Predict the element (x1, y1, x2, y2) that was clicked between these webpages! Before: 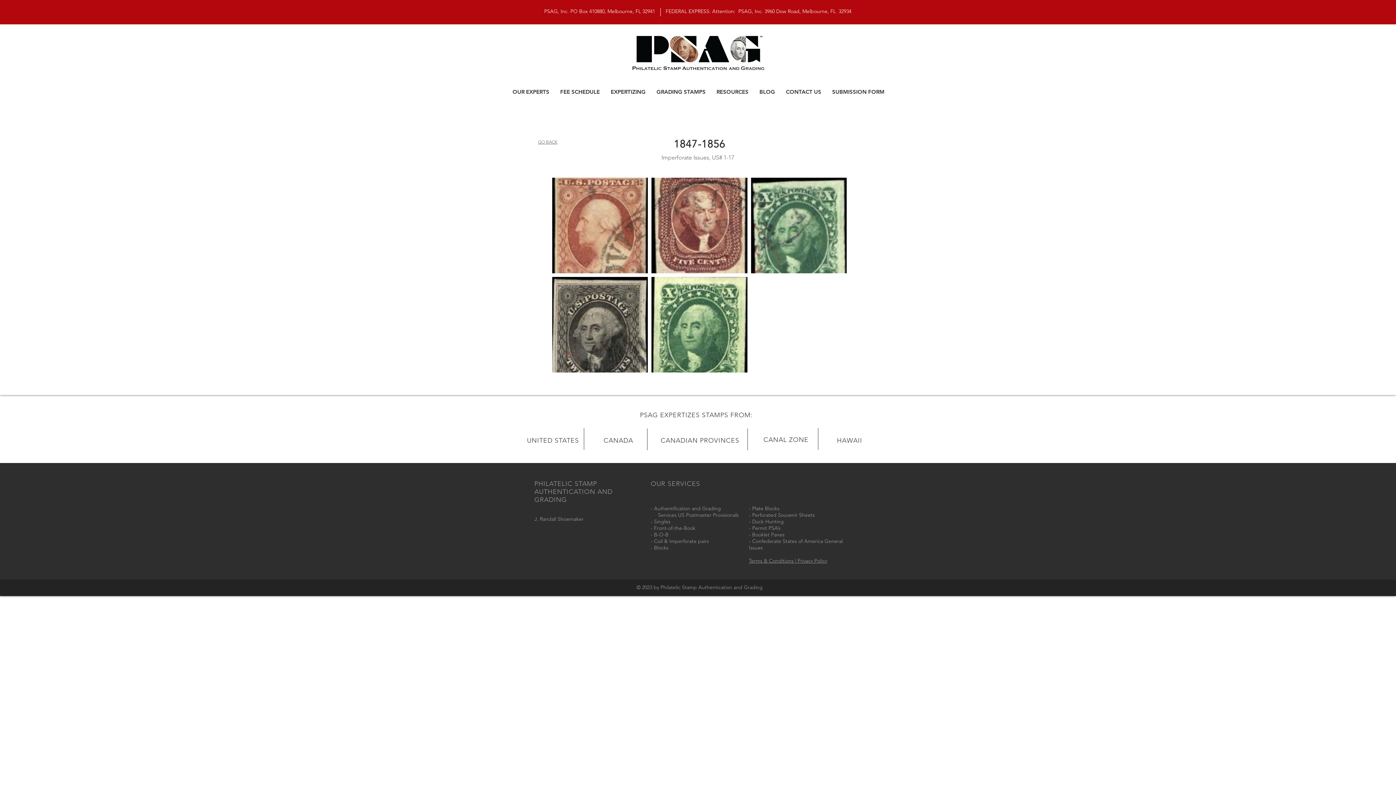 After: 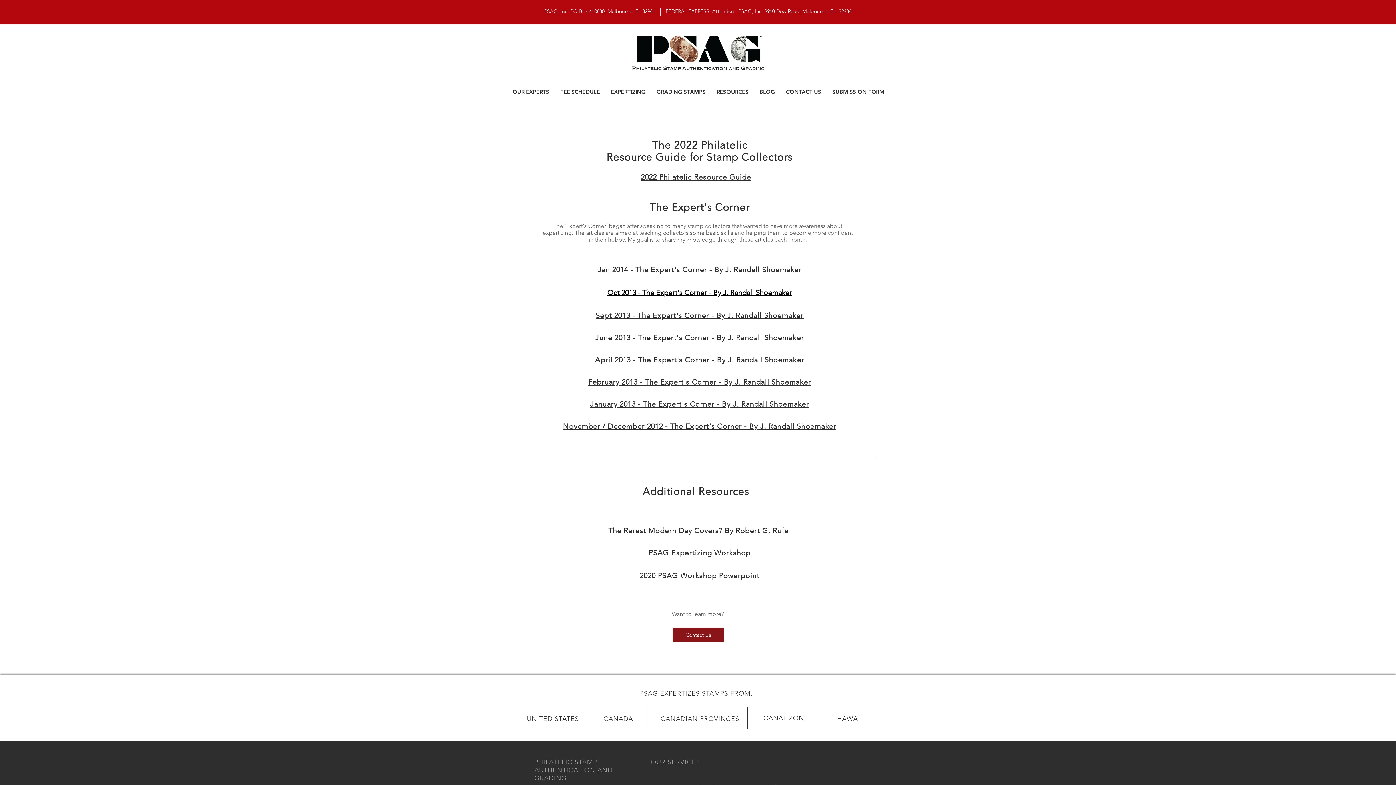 Action: label: RESOURCES bbox: (711, 74, 754, 109)